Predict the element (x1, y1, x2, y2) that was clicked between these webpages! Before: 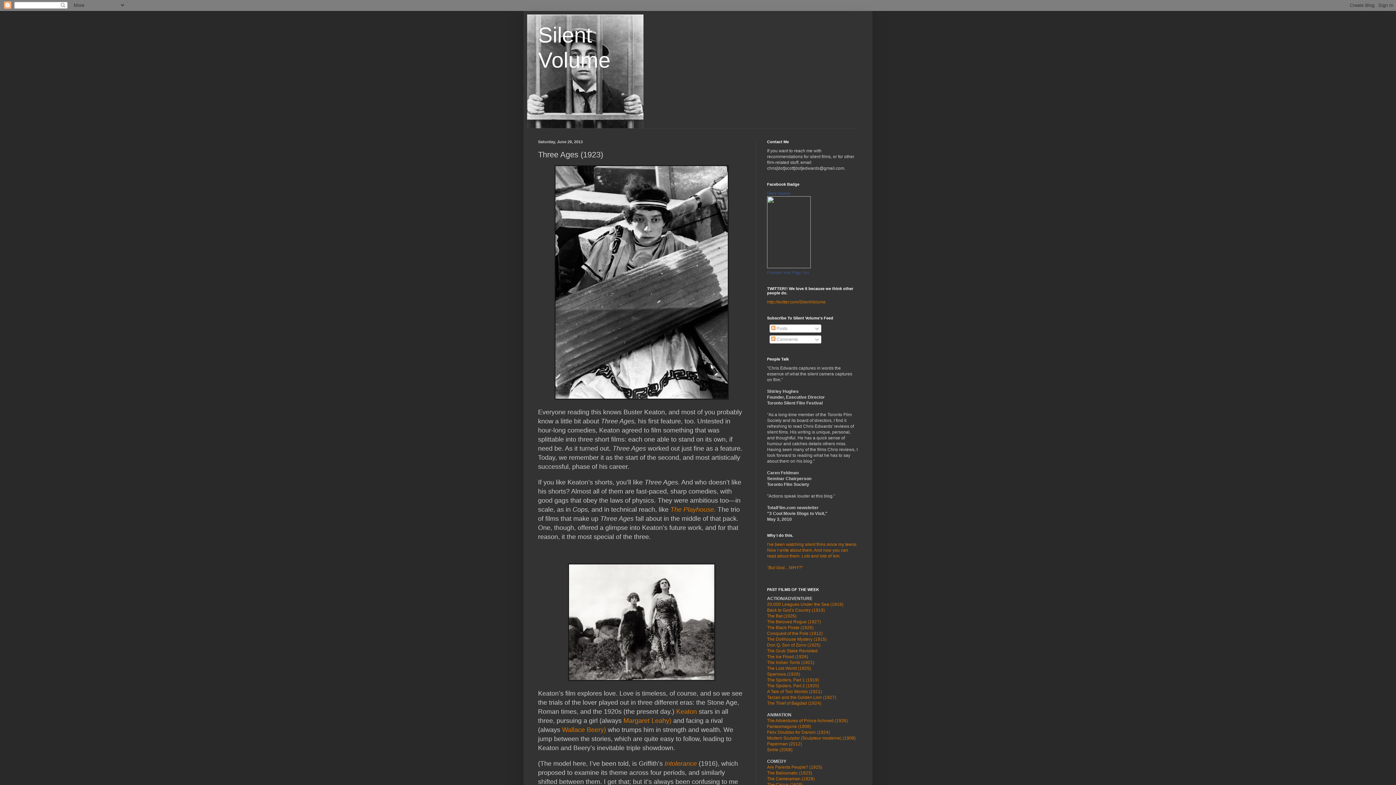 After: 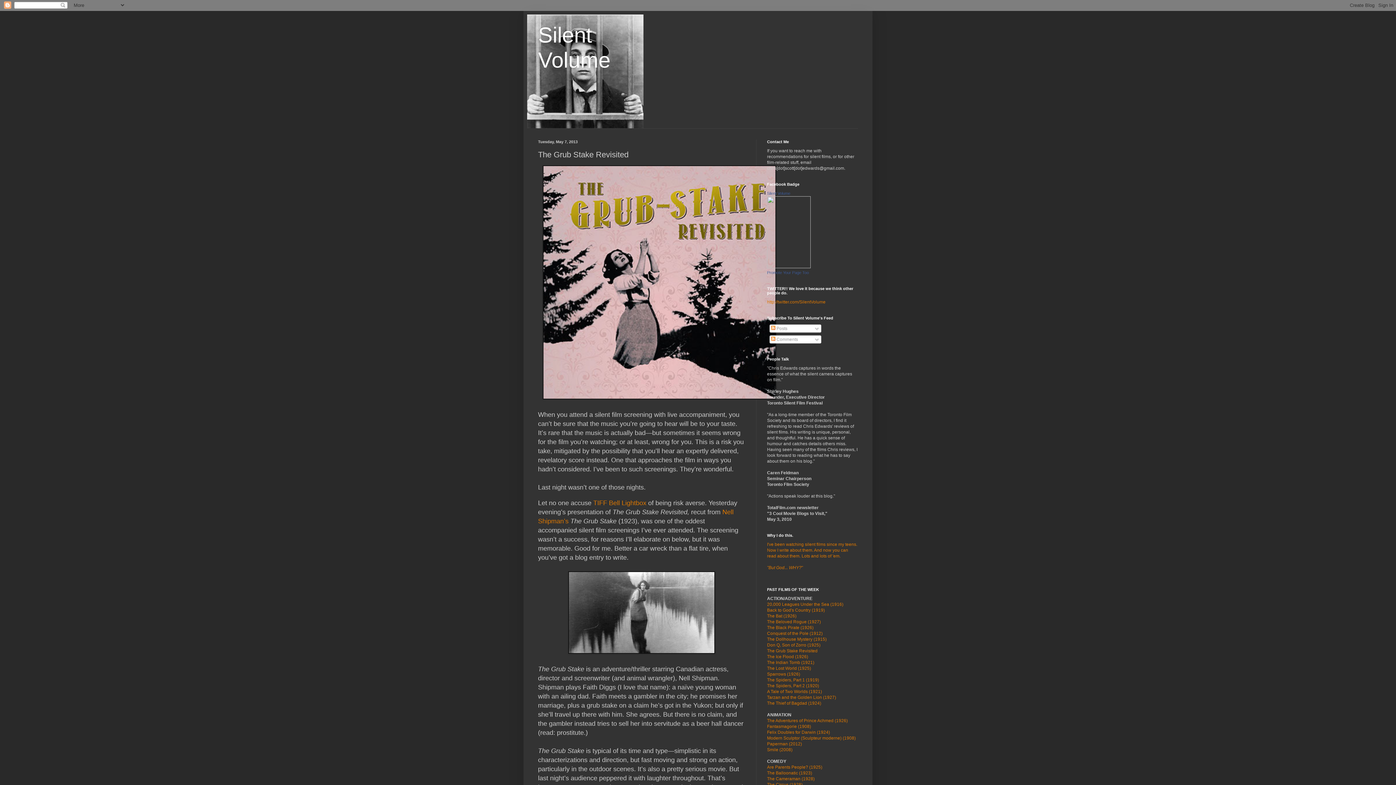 Action: label: The Grub Stake Revisited bbox: (767, 648, 817, 653)